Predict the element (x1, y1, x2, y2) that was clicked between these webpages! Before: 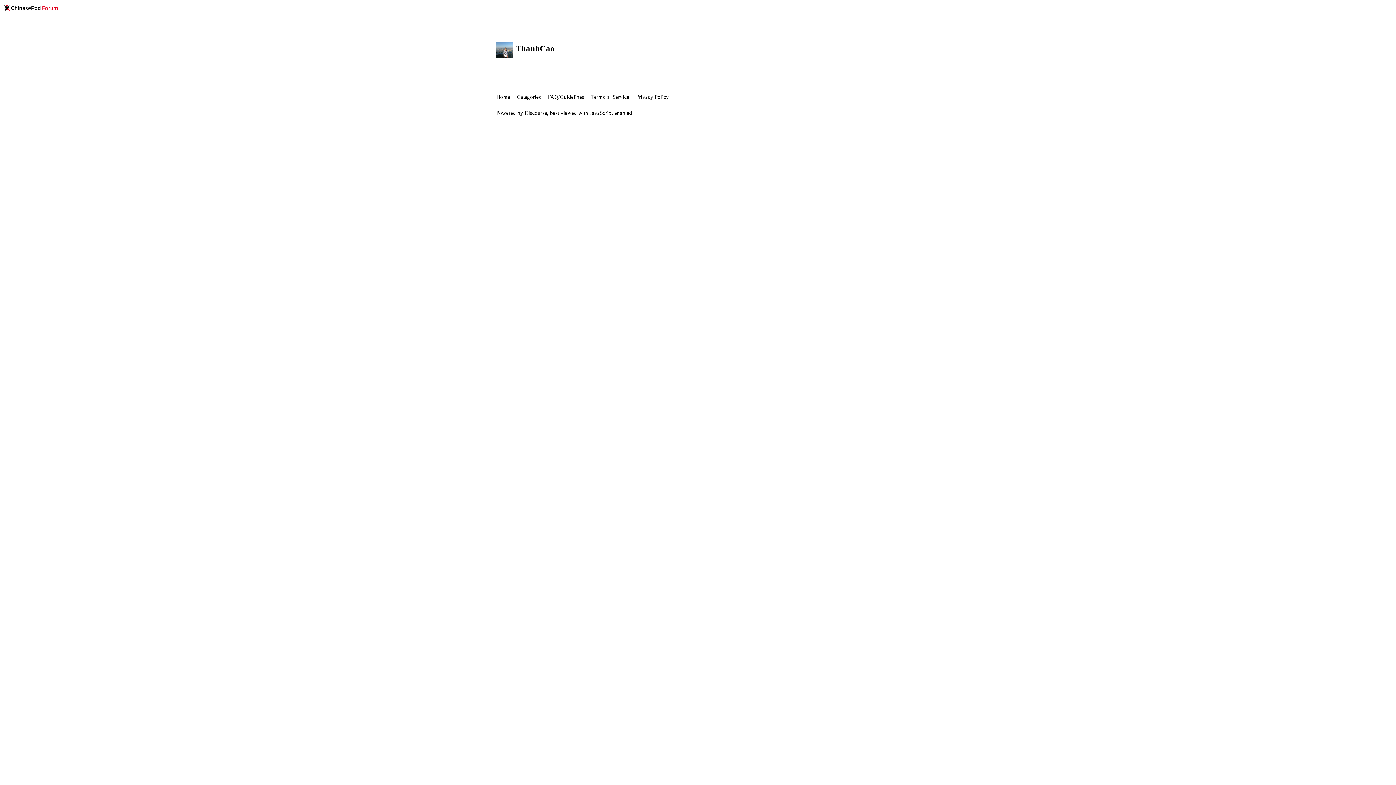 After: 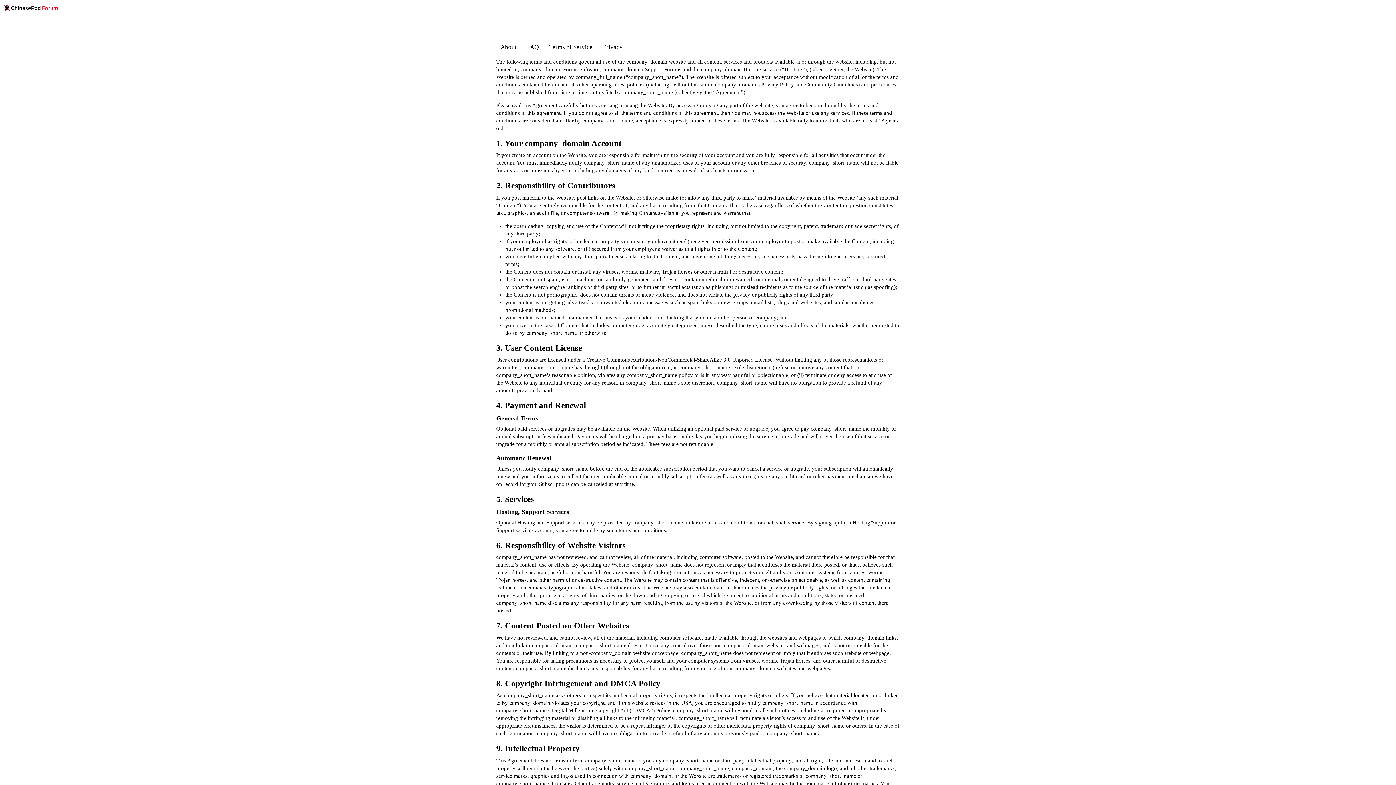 Action: bbox: (591, 90, 634, 103) label: Terms of Service